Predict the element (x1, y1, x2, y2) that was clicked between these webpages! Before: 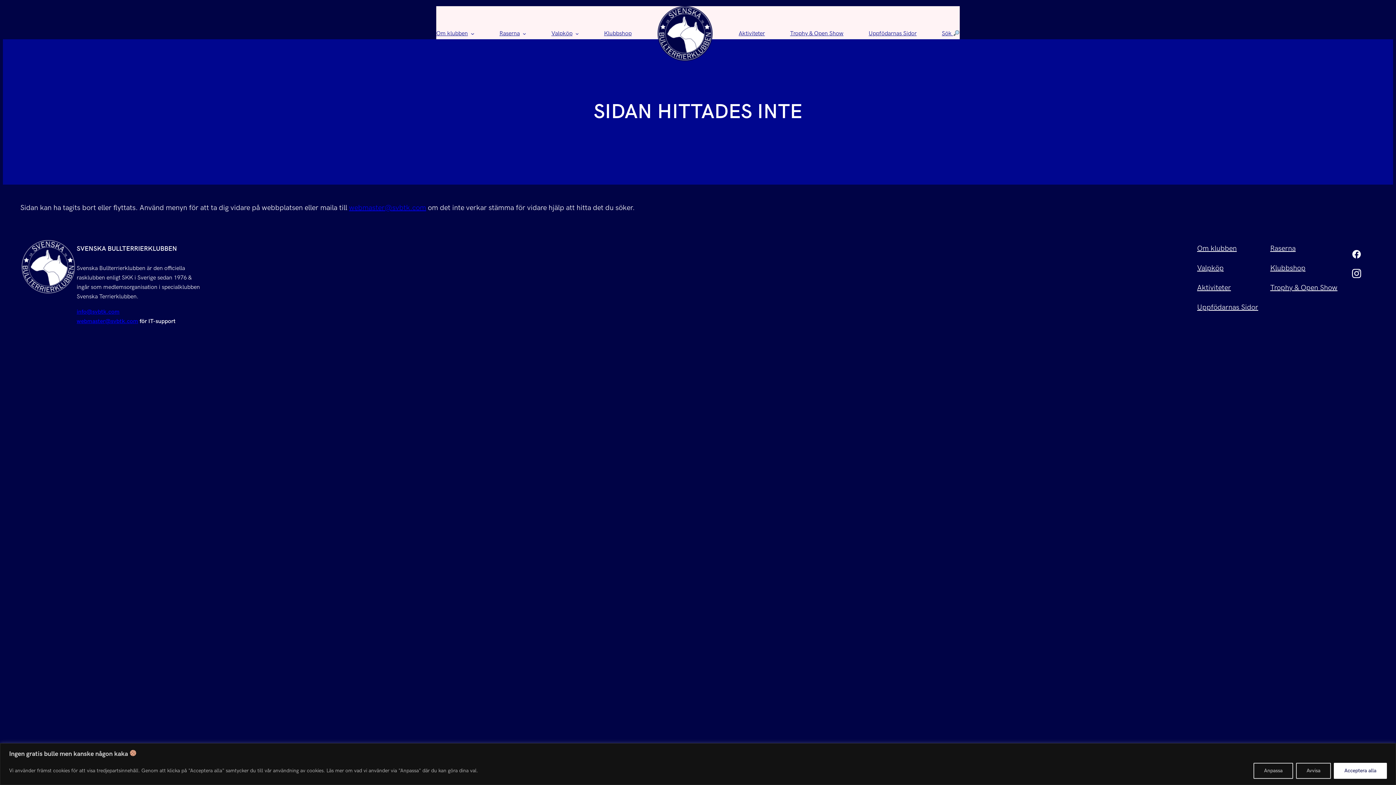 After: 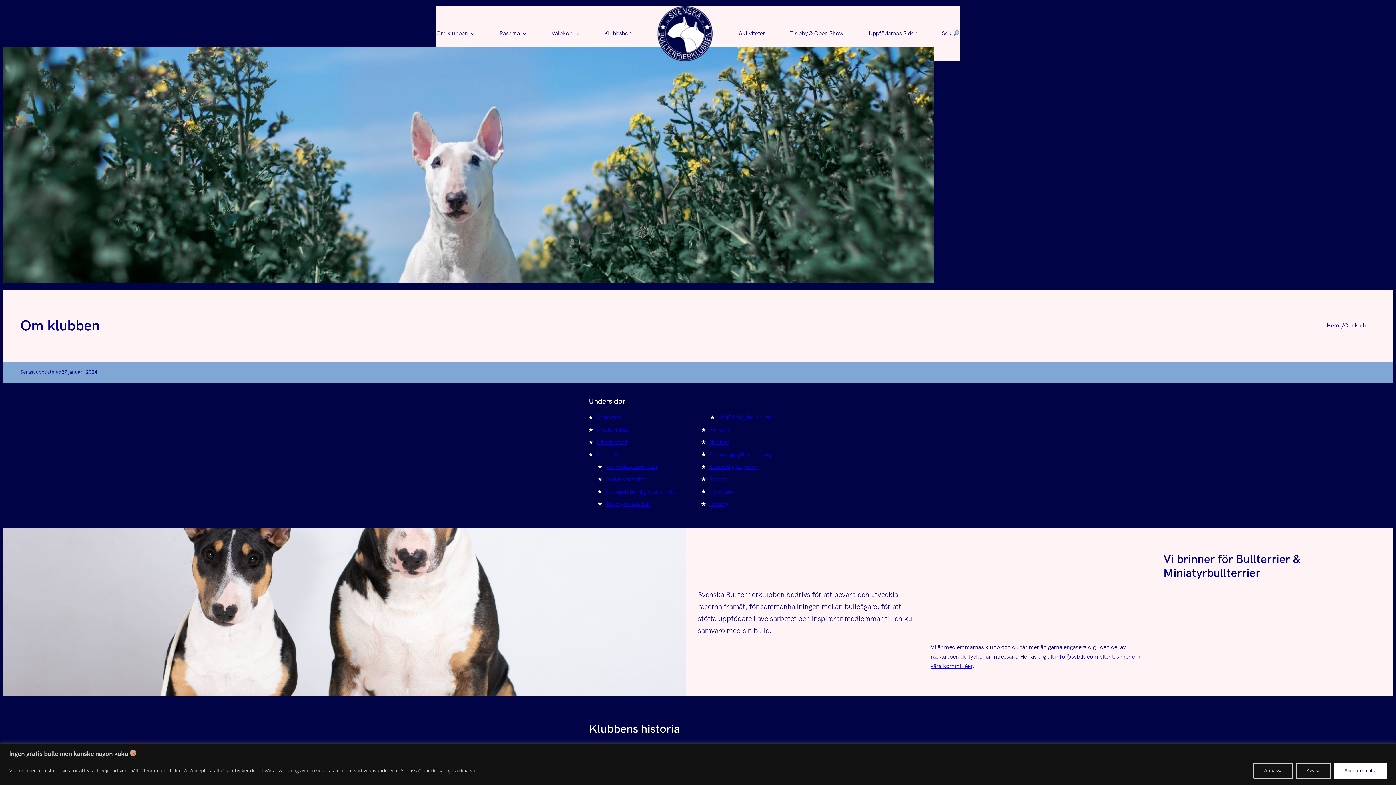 Action: bbox: (1197, 239, 1237, 257) label: Om klubben